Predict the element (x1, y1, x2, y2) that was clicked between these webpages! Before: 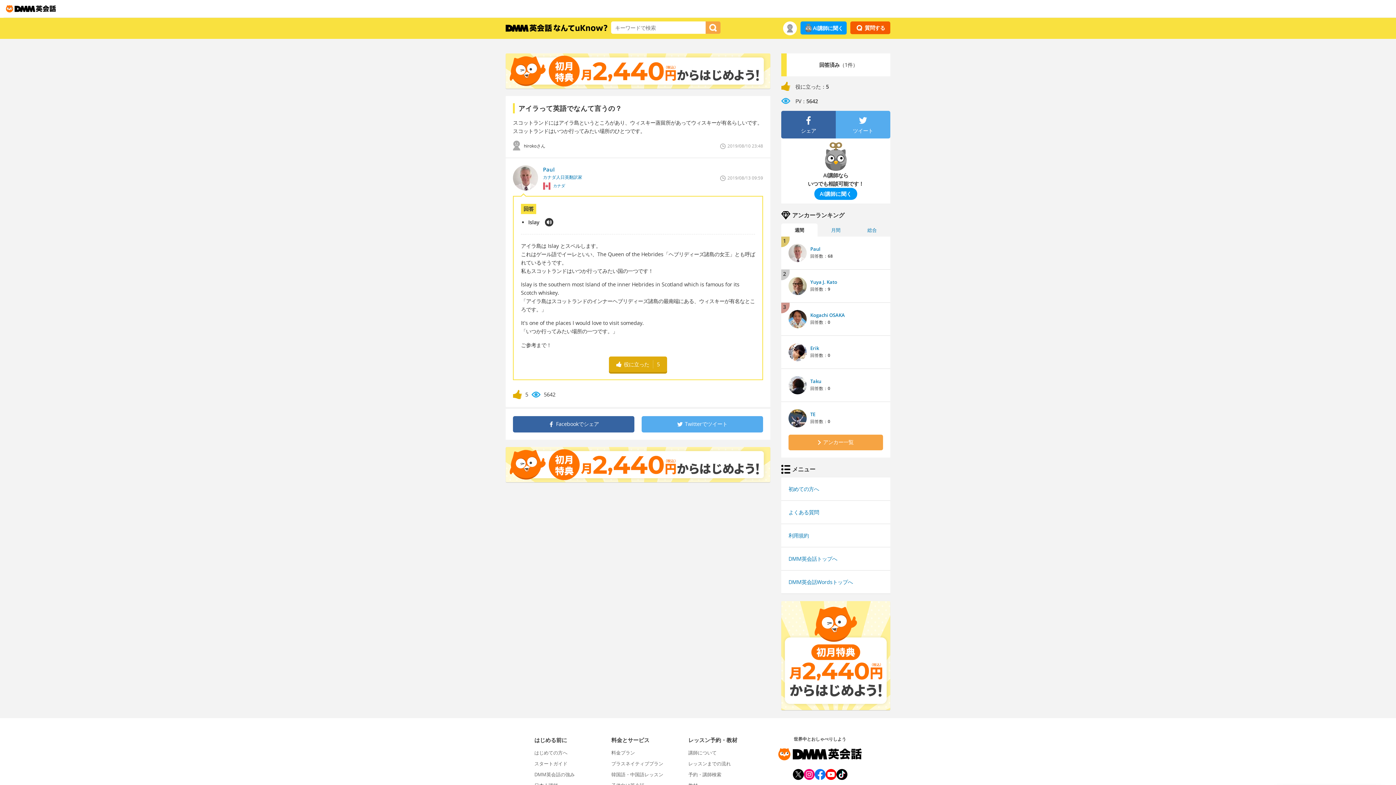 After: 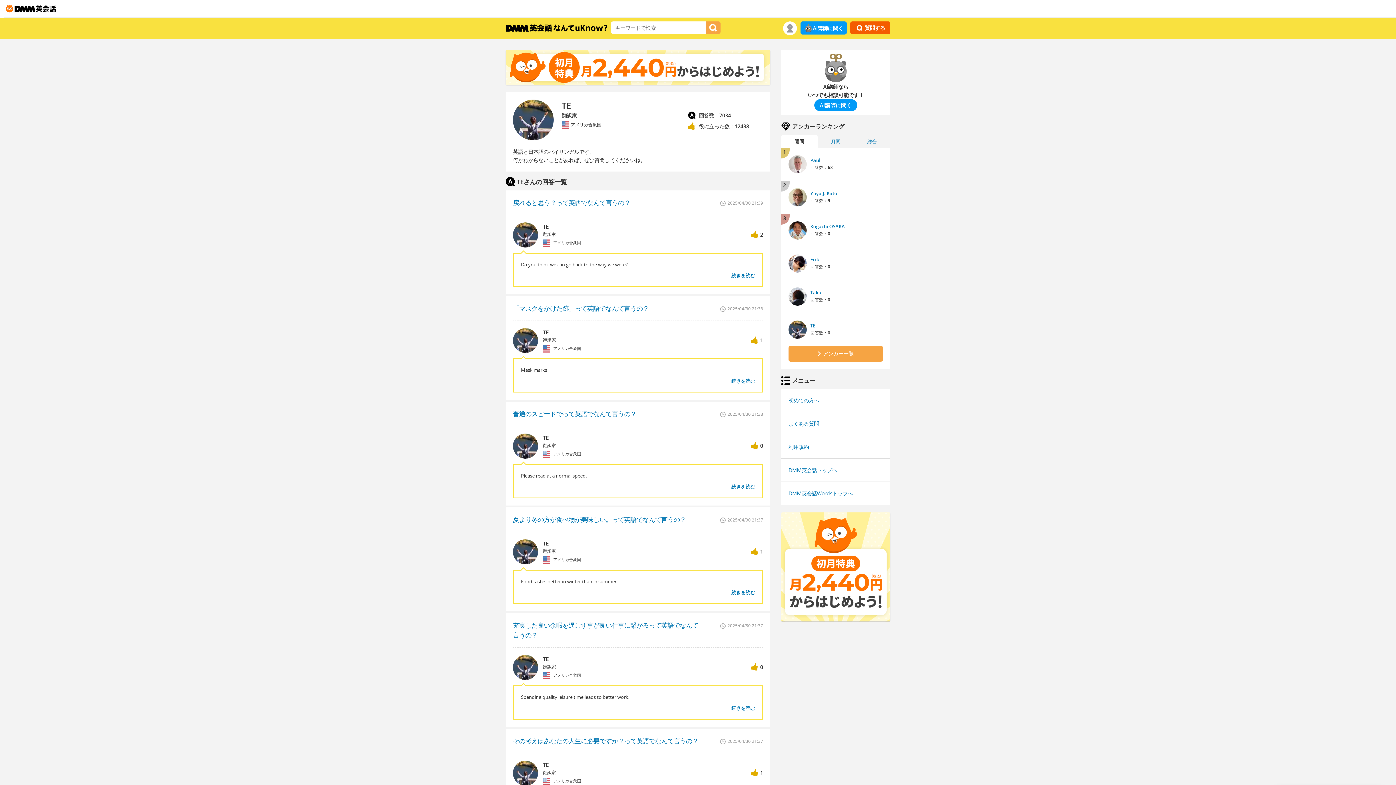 Action: bbox: (810, 411, 815, 417) label: TE